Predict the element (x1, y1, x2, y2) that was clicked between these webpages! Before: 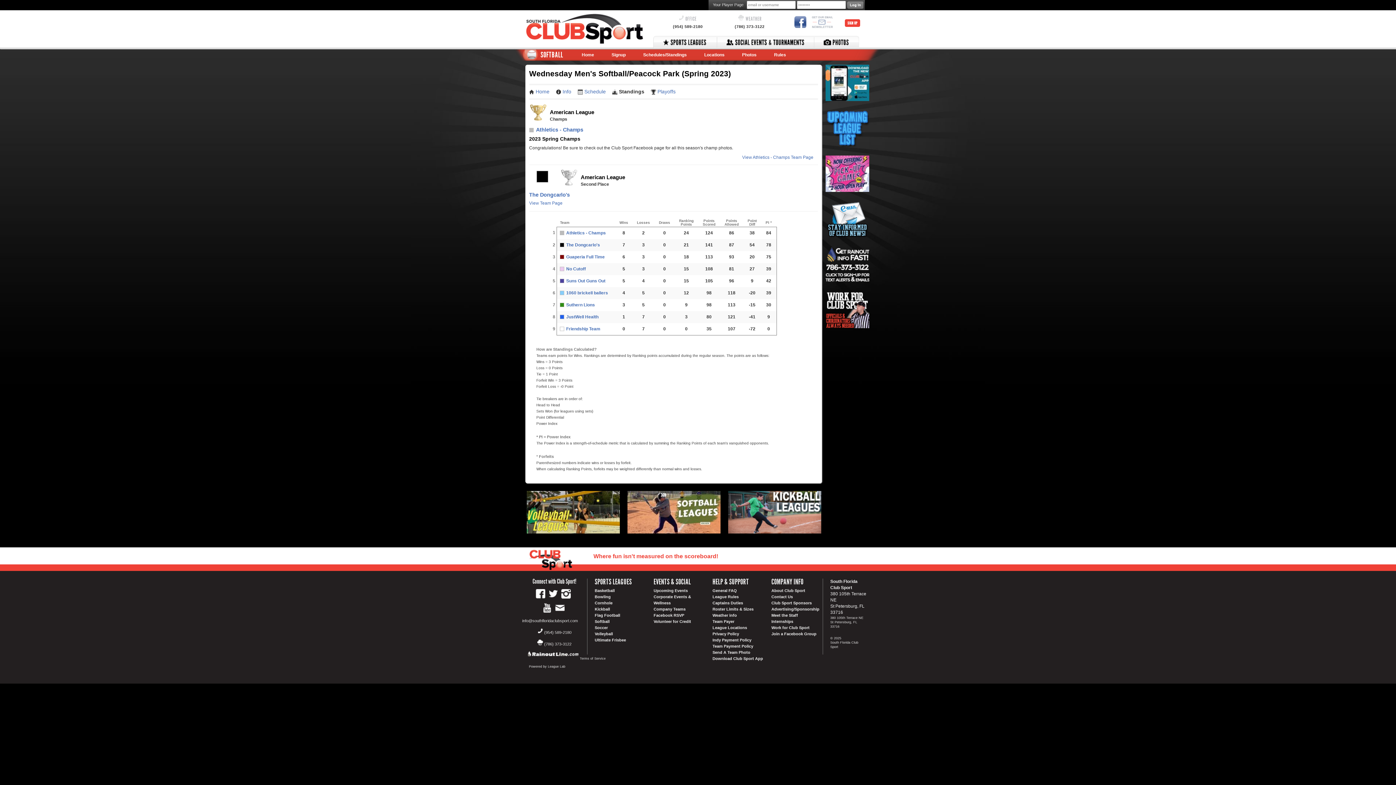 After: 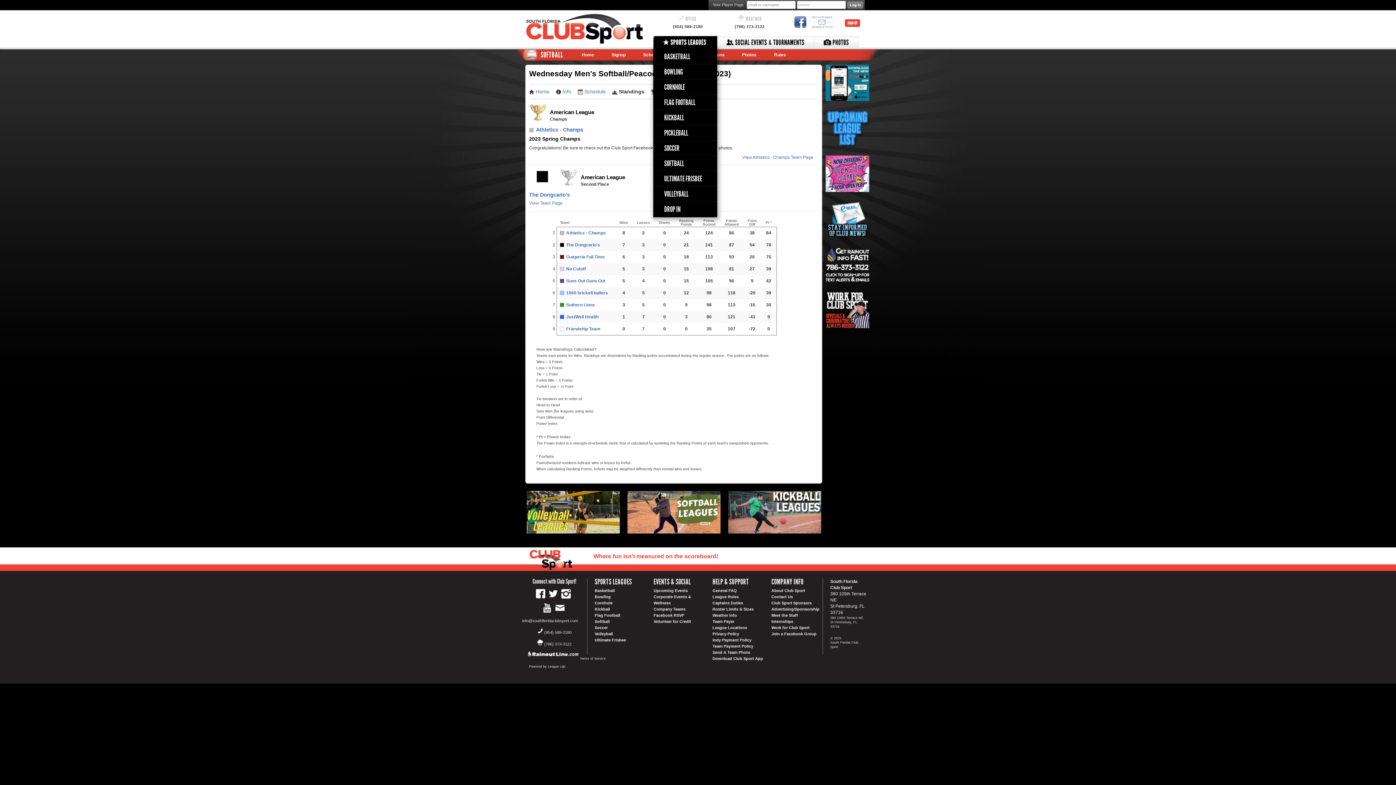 Action: bbox: (653, 36, 717, 49)